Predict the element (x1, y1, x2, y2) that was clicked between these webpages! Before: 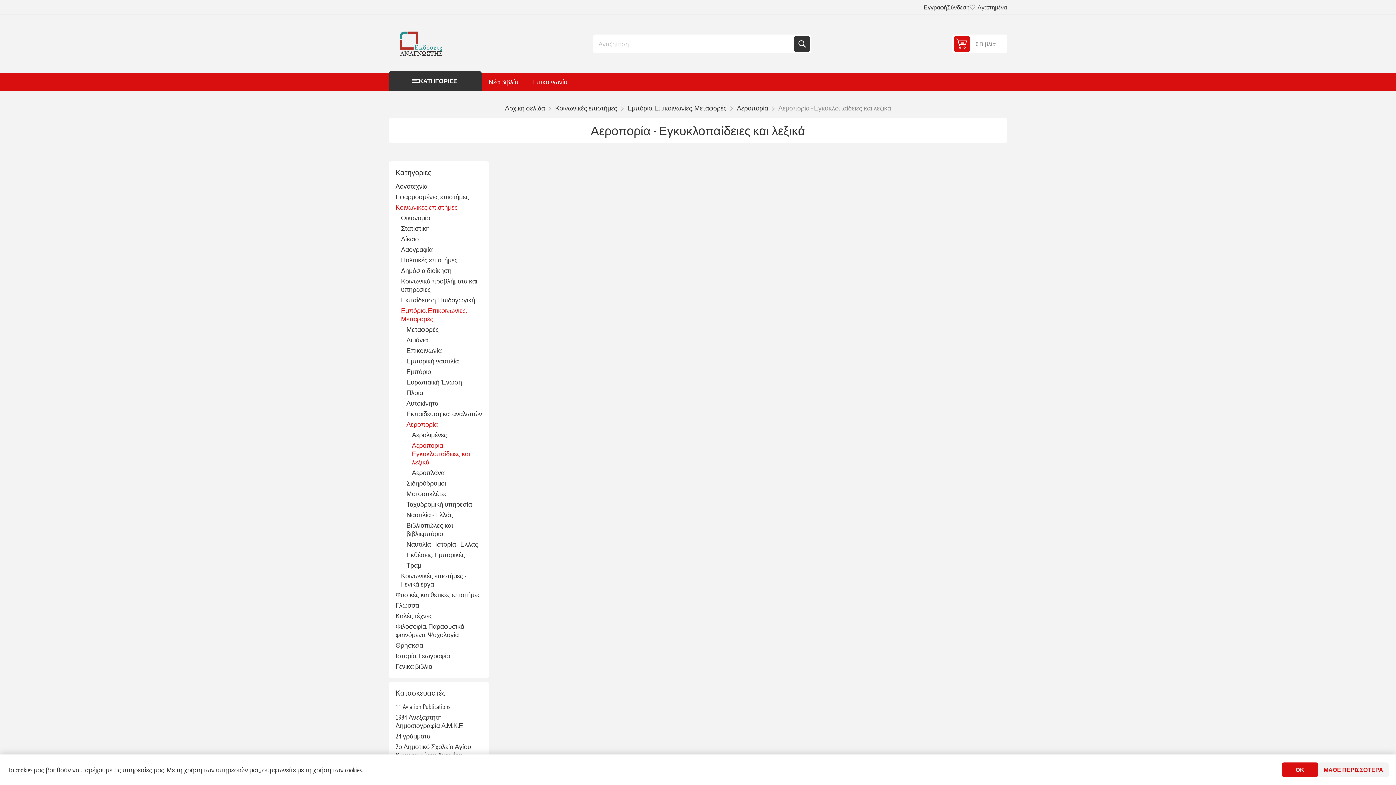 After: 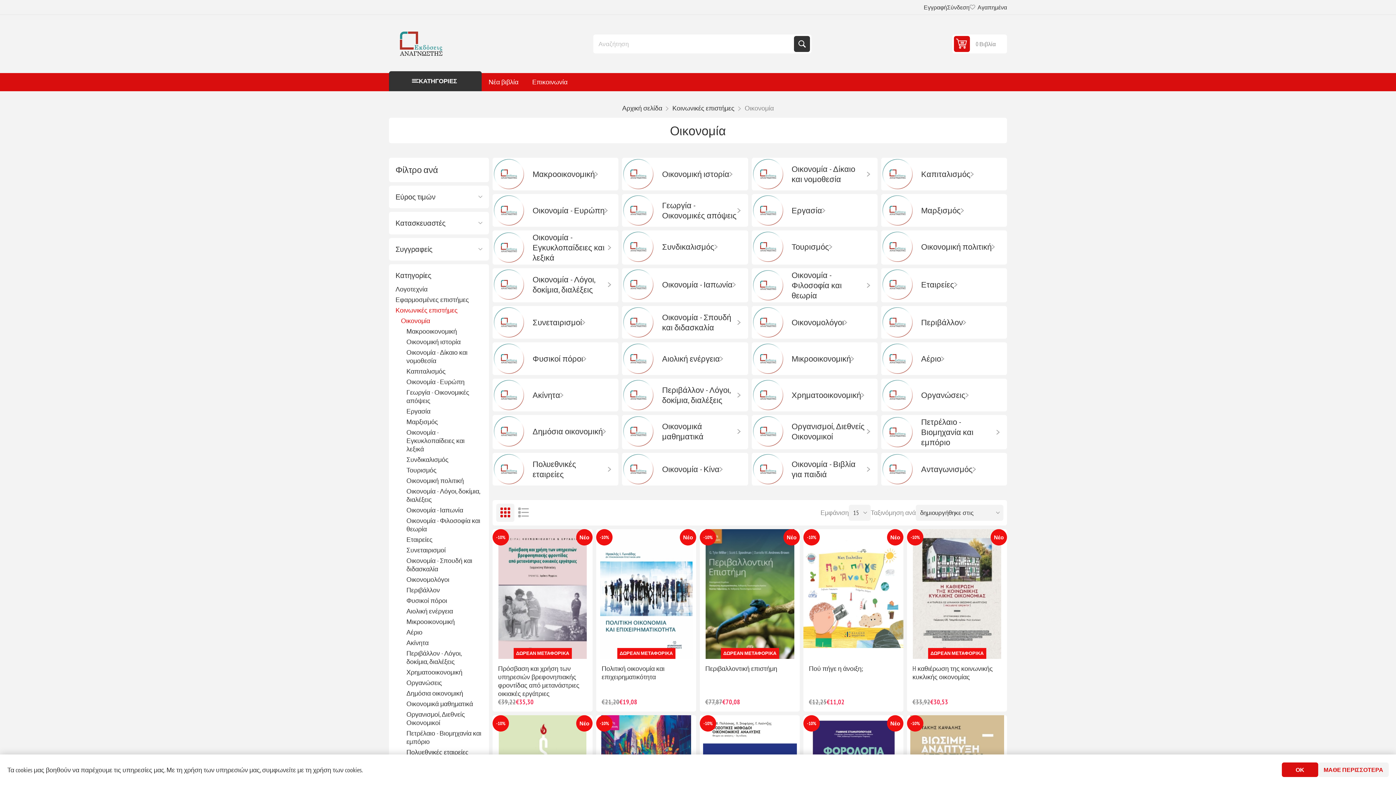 Action: bbox: (401, 212, 430, 223) label: Οικονομία